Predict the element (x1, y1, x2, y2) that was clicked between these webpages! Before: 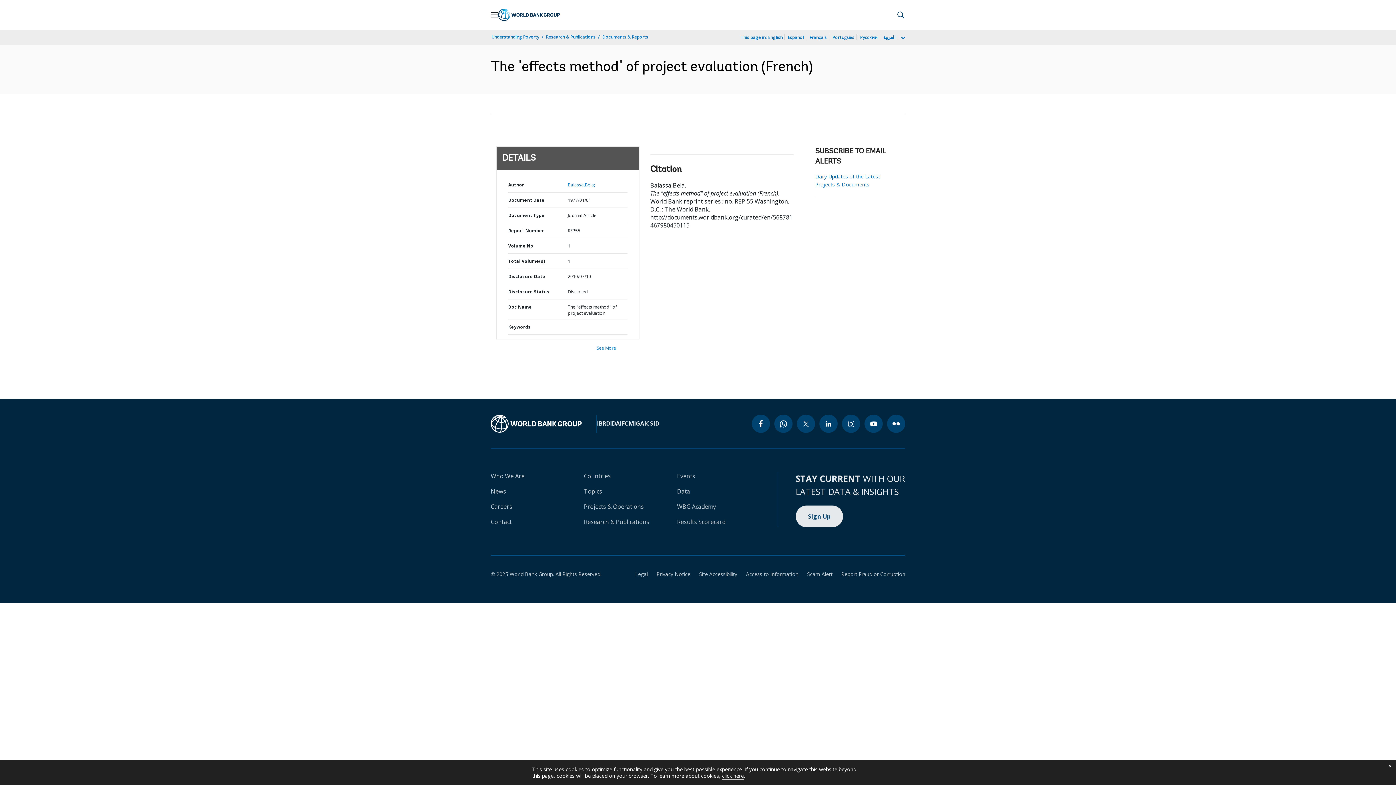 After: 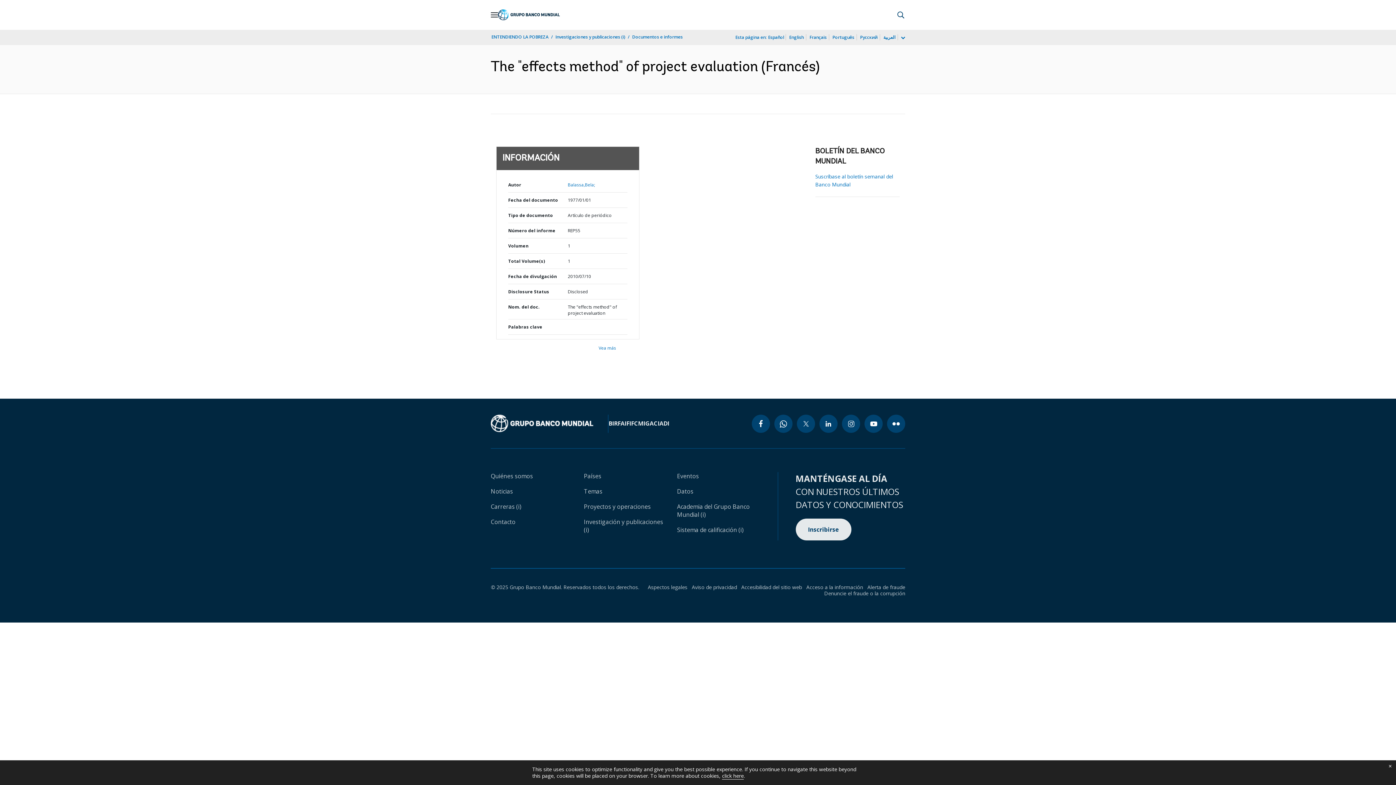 Action: label: Español bbox: (787, 33, 804, 41)